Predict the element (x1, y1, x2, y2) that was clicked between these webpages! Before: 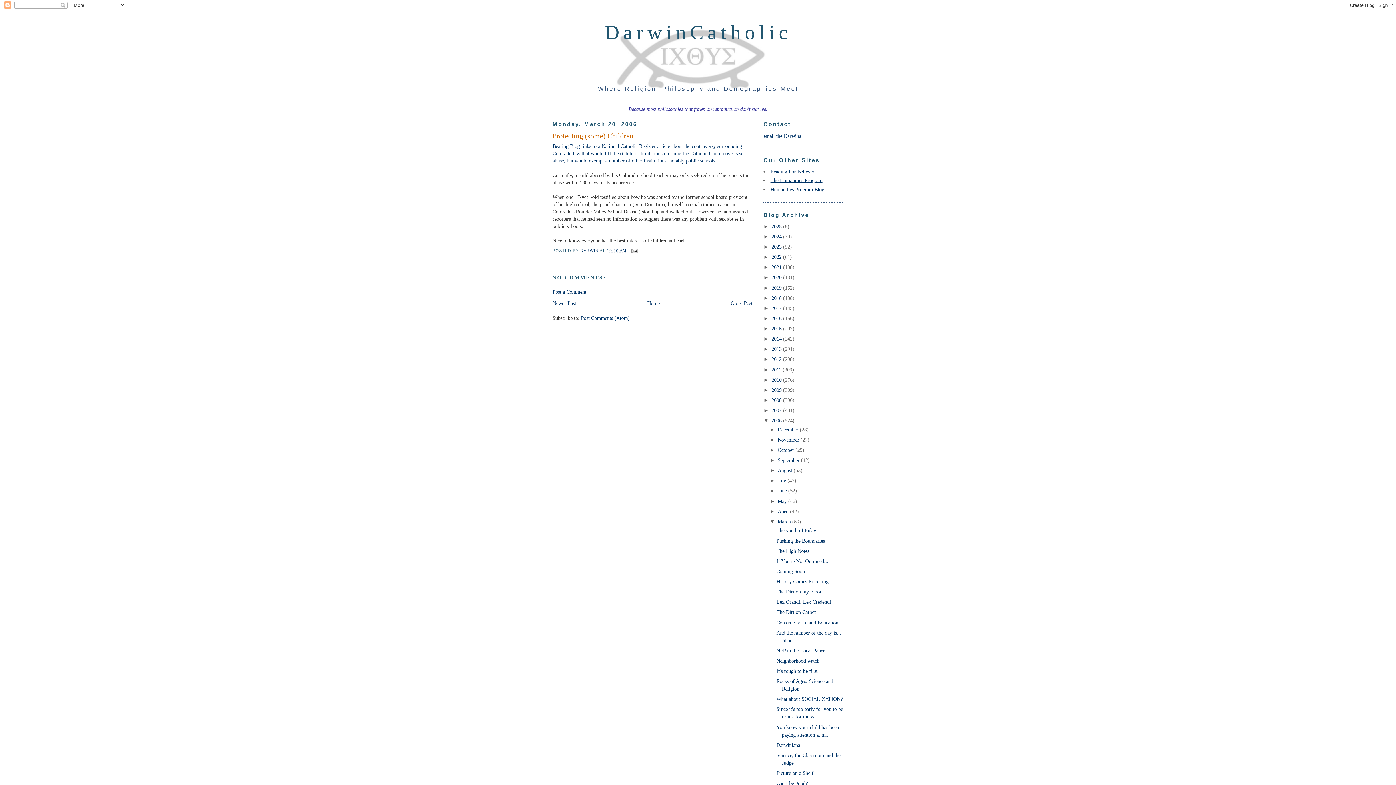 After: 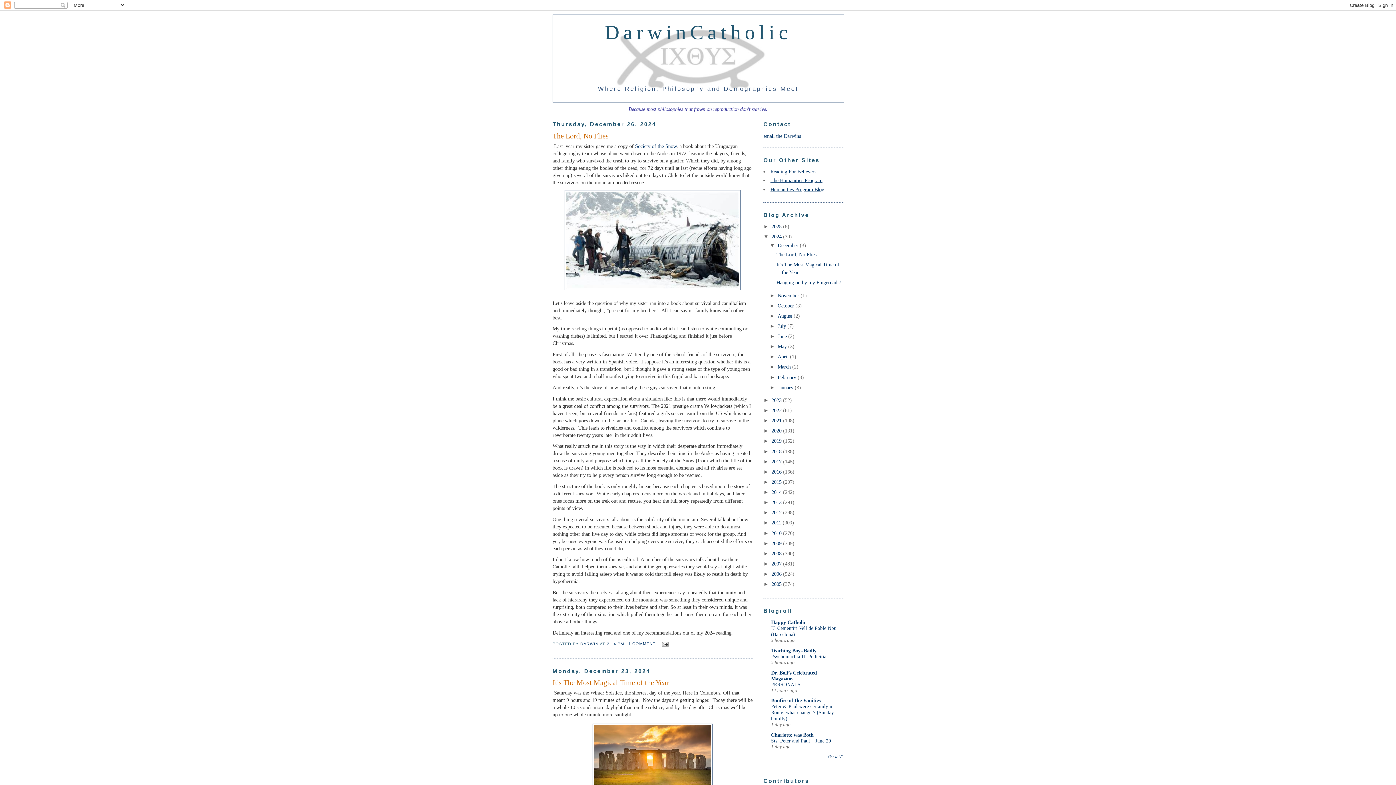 Action: label: 2024  bbox: (771, 233, 783, 239)